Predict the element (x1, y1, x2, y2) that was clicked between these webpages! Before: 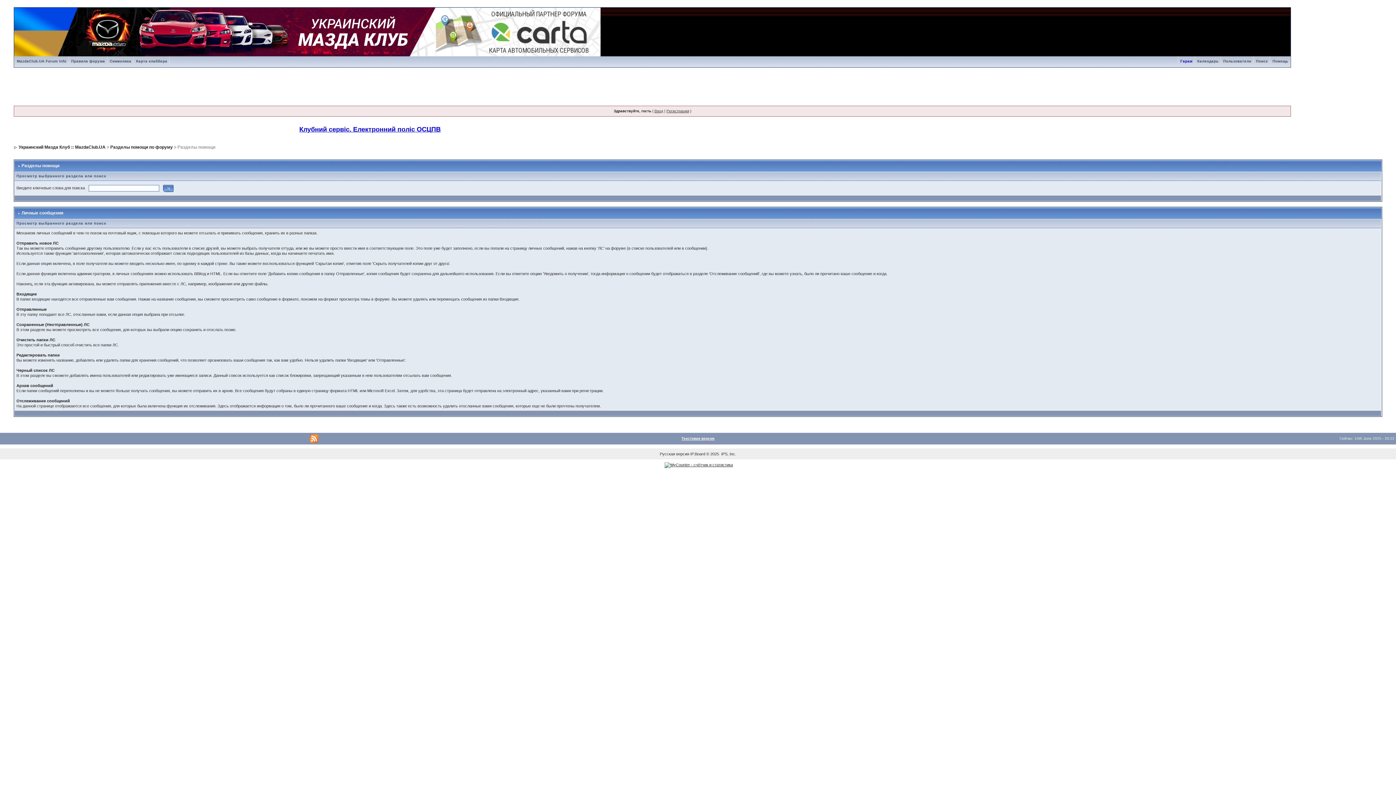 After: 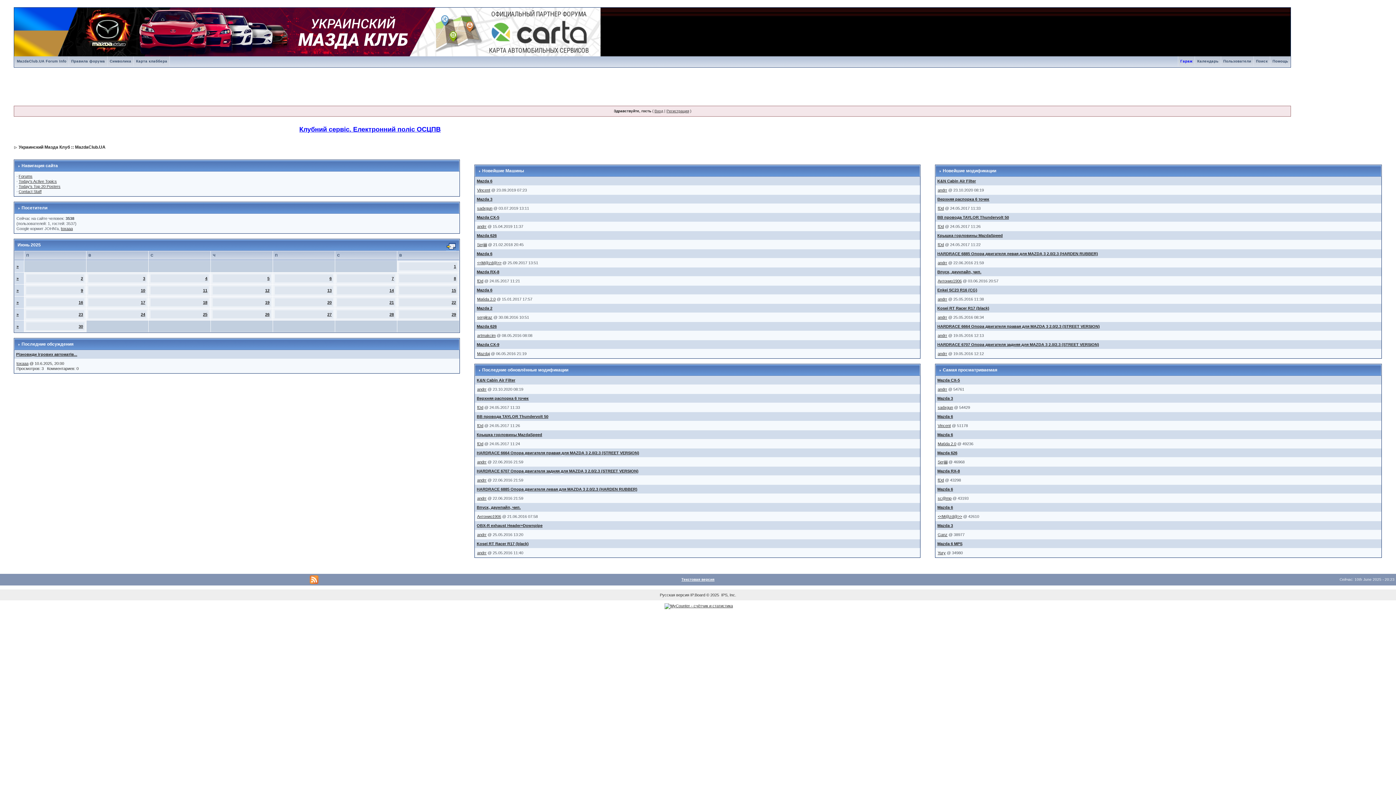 Action: label: MazdaClub.UA Forum Info bbox: (14, 59, 68, 63)